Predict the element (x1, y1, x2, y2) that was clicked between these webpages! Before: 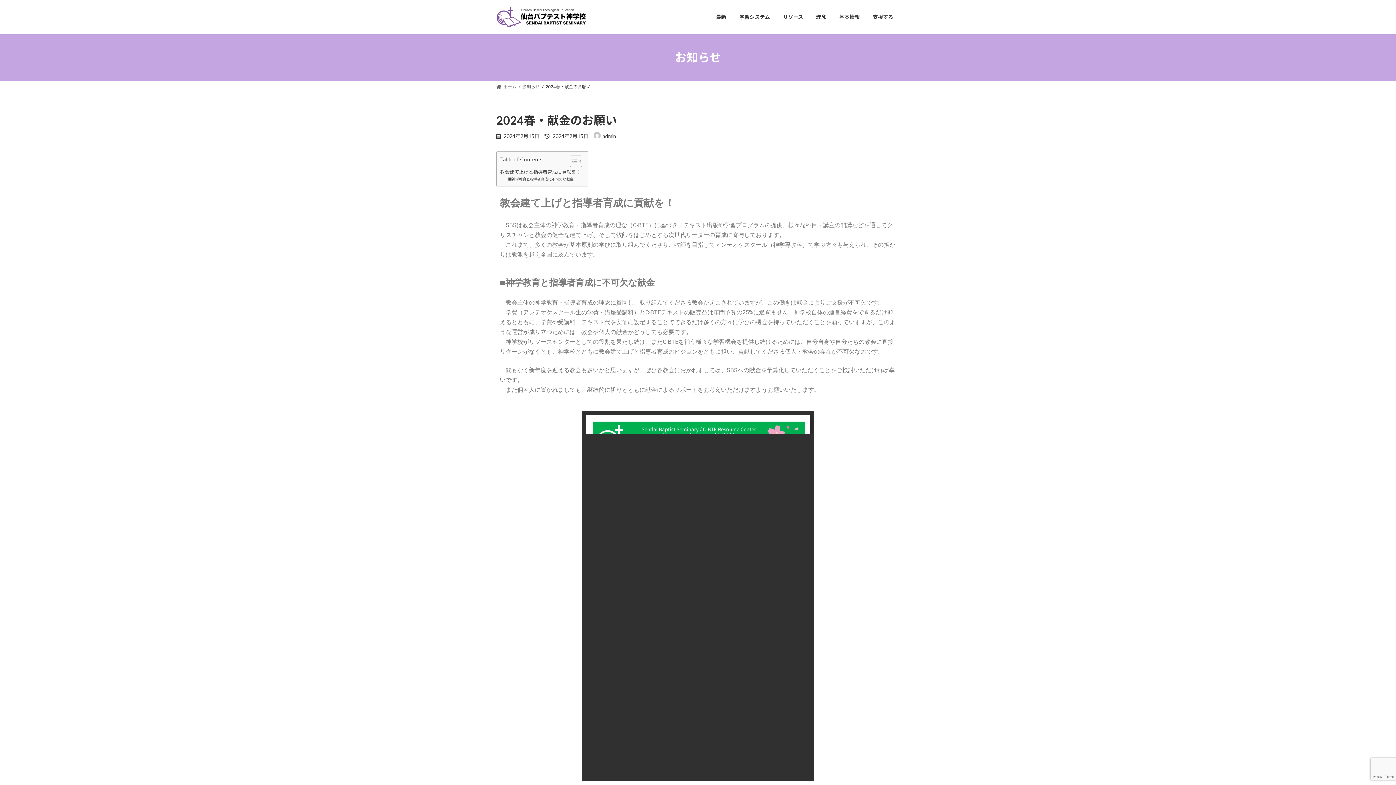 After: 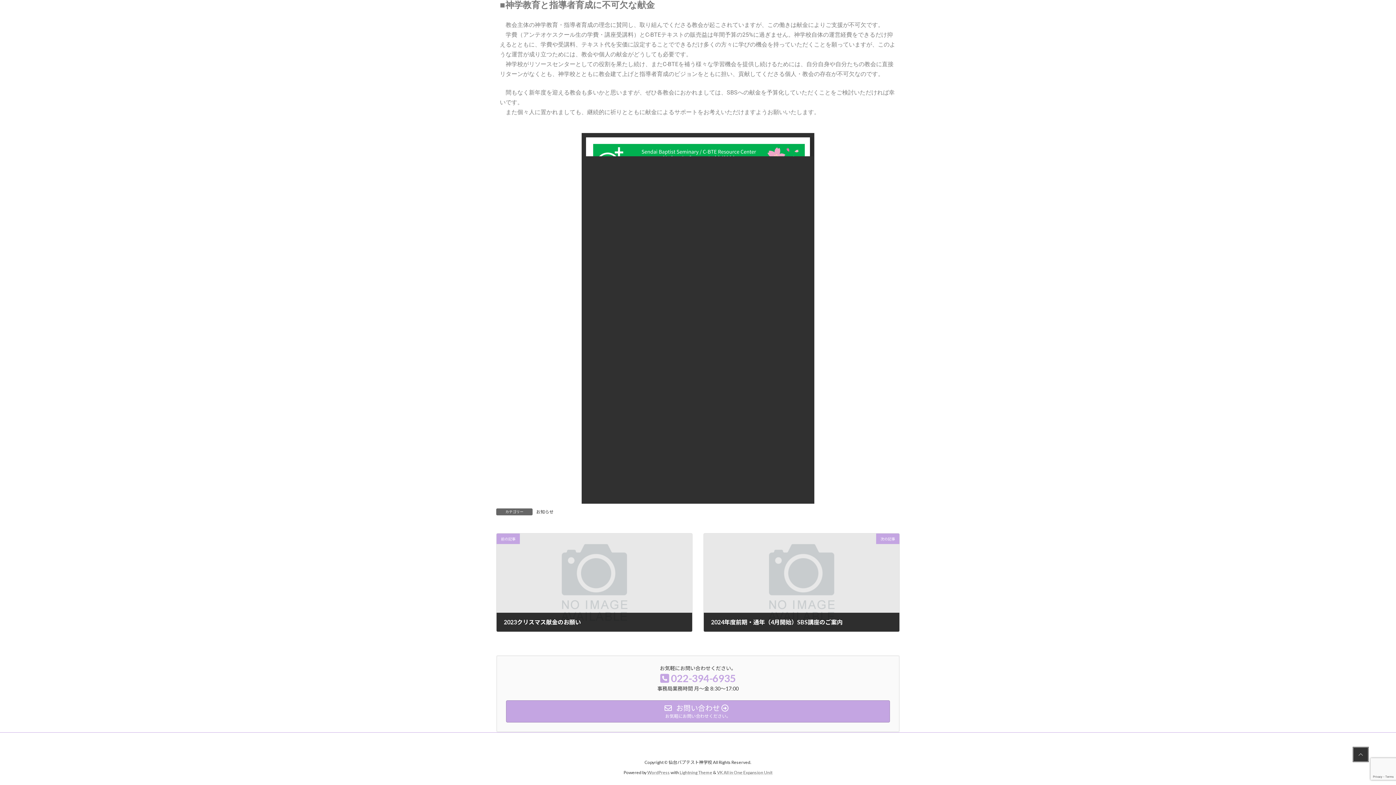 Action: label: ■神学教育と指導者育成に不可欠な献金 bbox: (508, 176, 573, 182)